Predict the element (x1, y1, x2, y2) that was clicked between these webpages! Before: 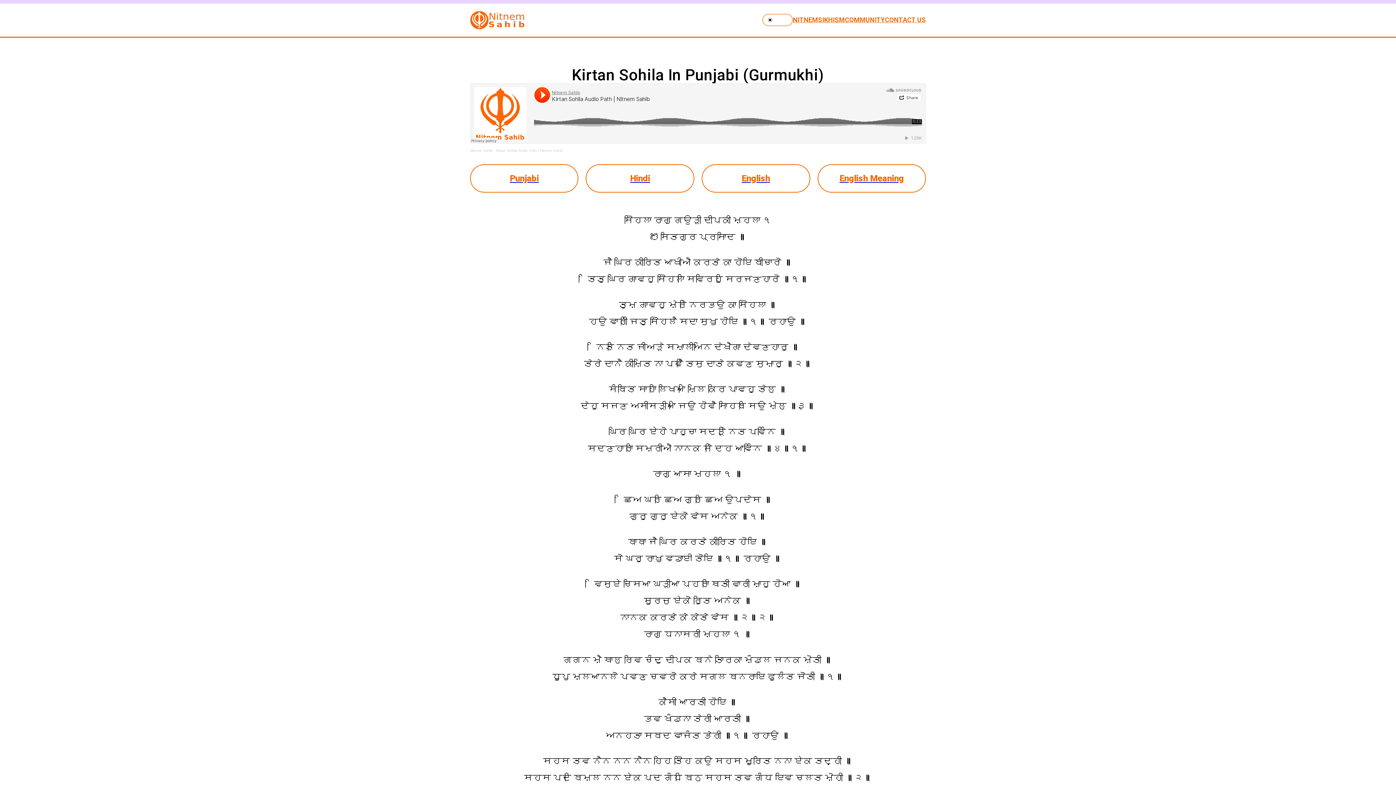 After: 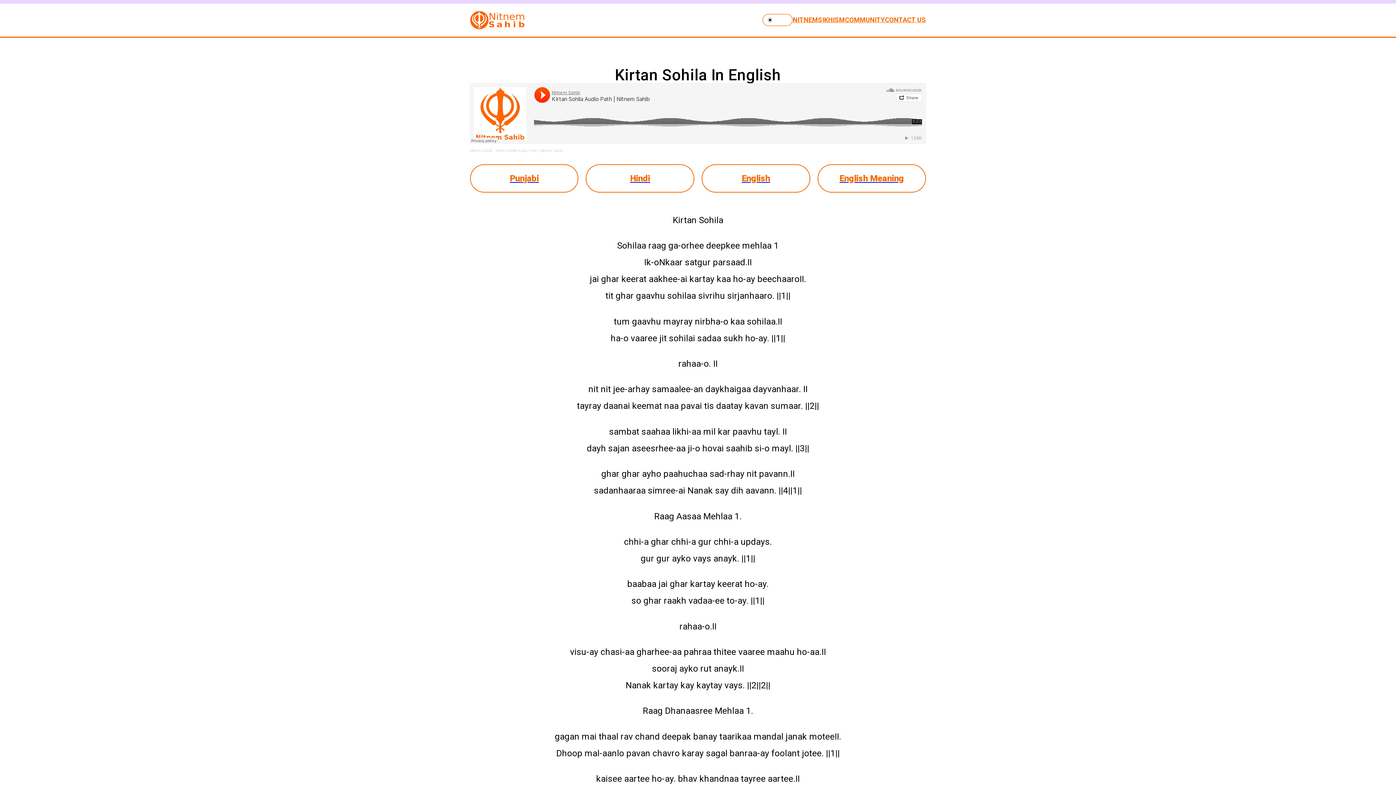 Action: label: English bbox: (701, 164, 810, 192)